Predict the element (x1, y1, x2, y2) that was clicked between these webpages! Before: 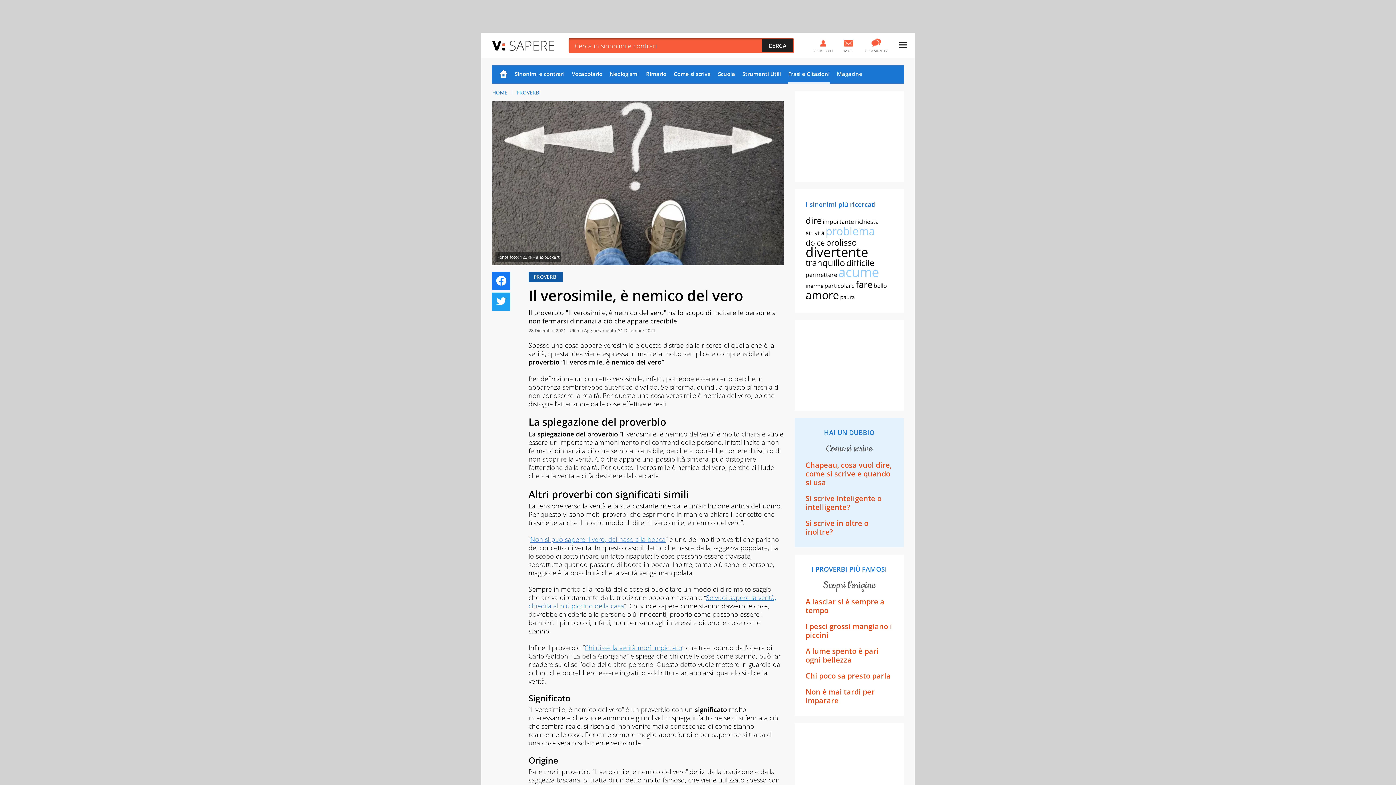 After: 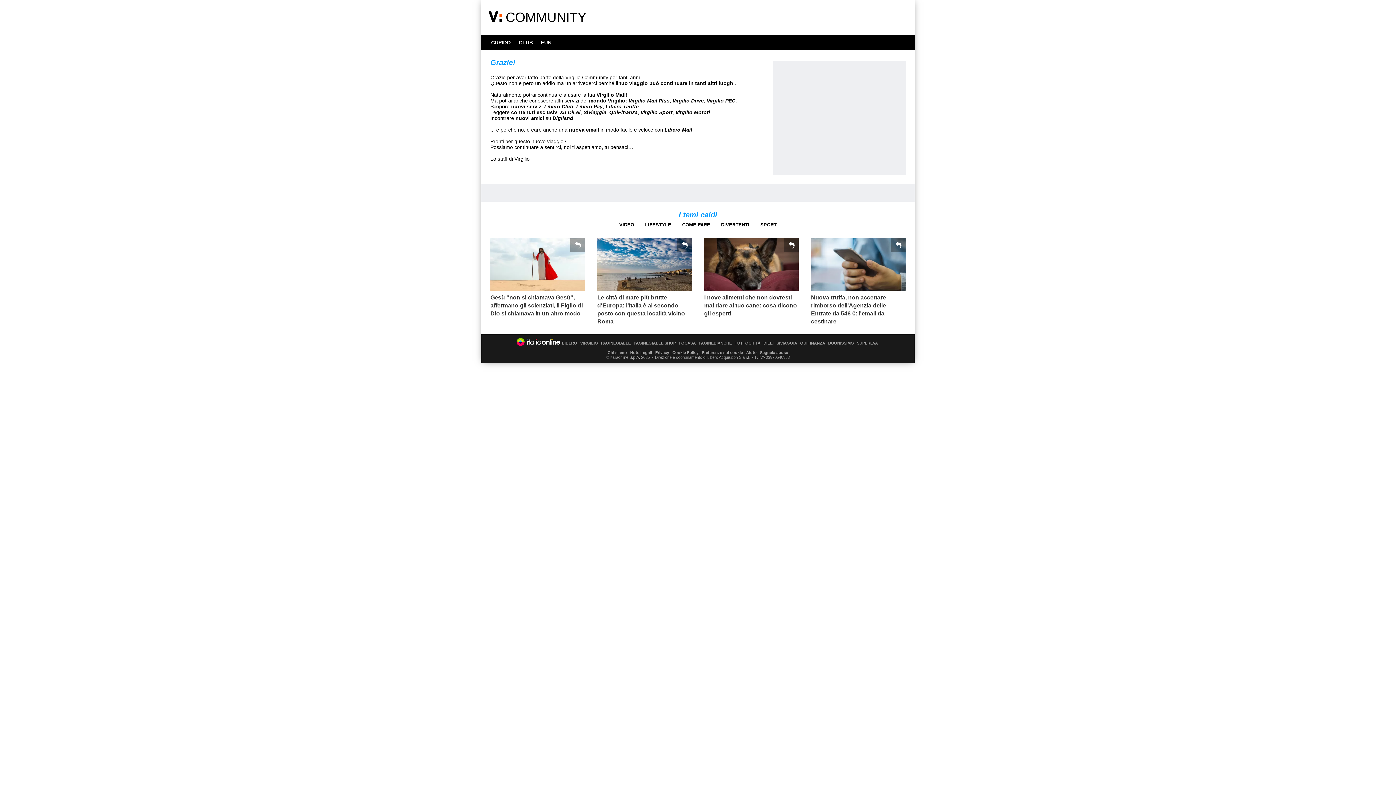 Action: label: COMMUNITY bbox: (864, 33, 889, 54)